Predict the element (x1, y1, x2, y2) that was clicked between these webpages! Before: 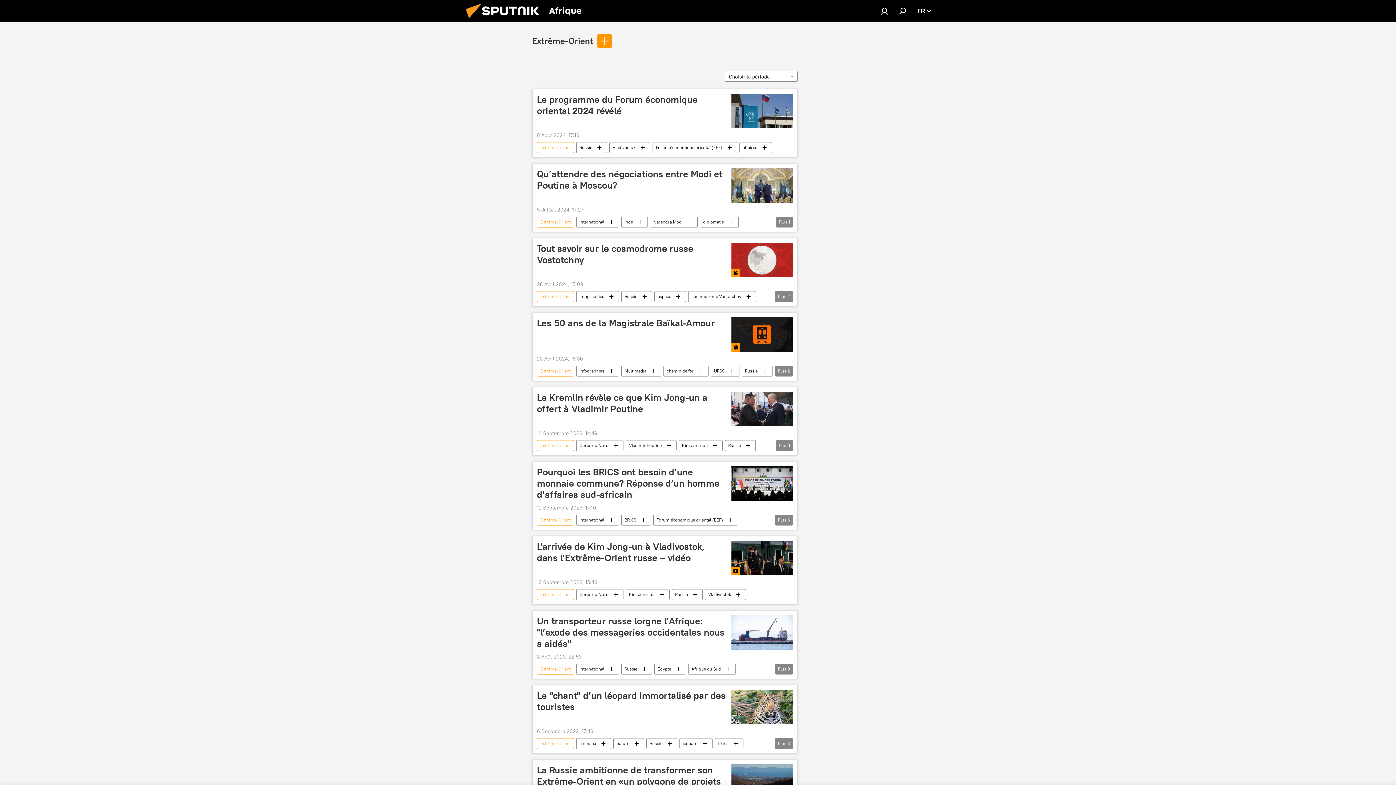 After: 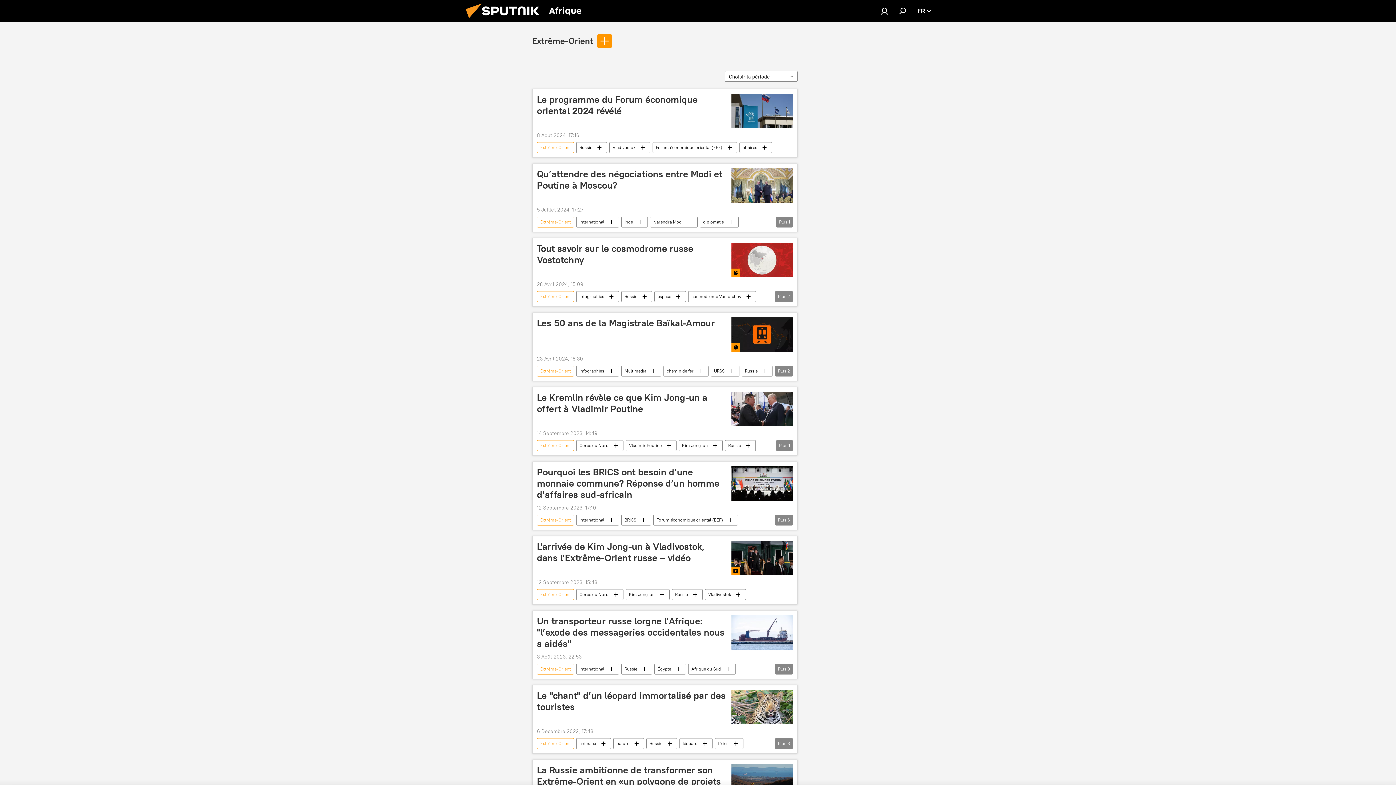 Action: bbox: (537, 291, 573, 302) label: Extrême-Orient